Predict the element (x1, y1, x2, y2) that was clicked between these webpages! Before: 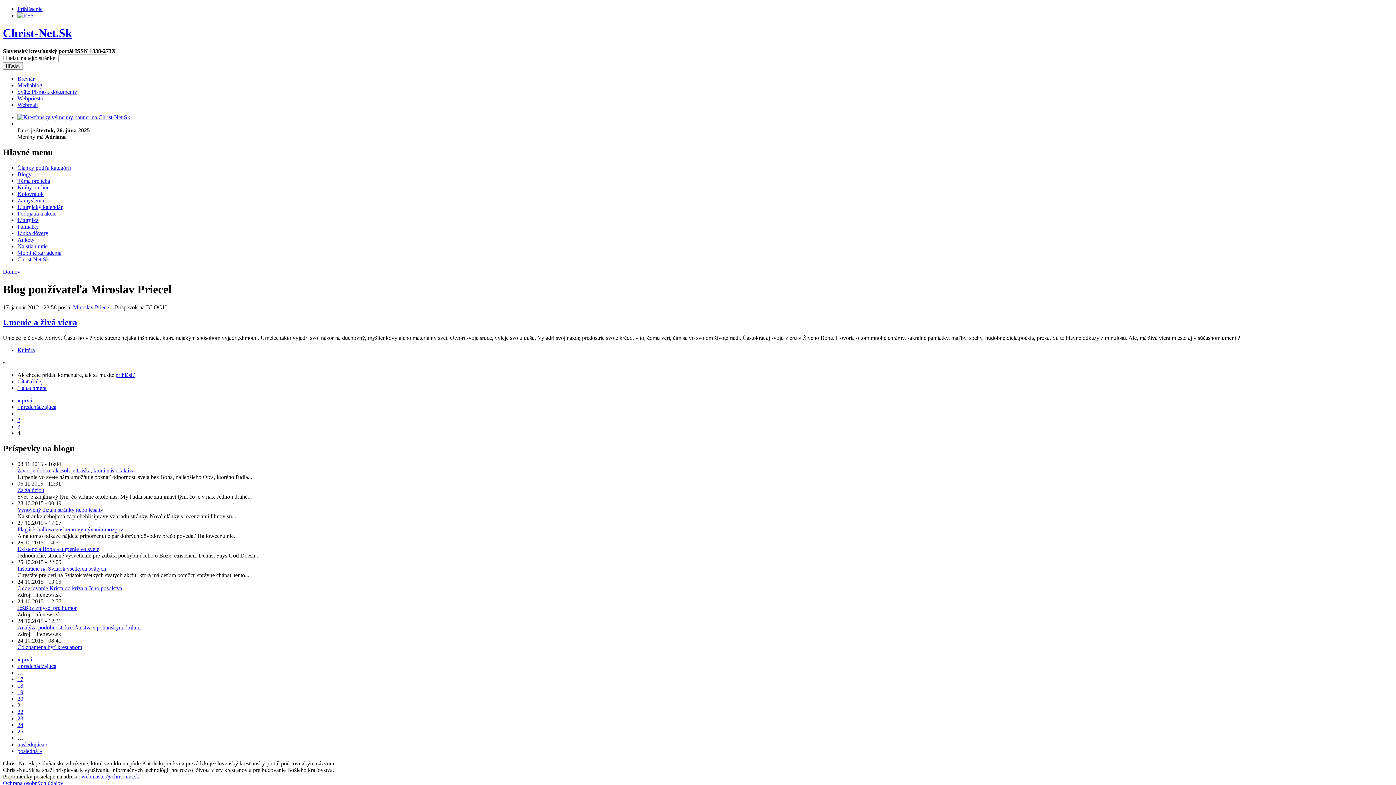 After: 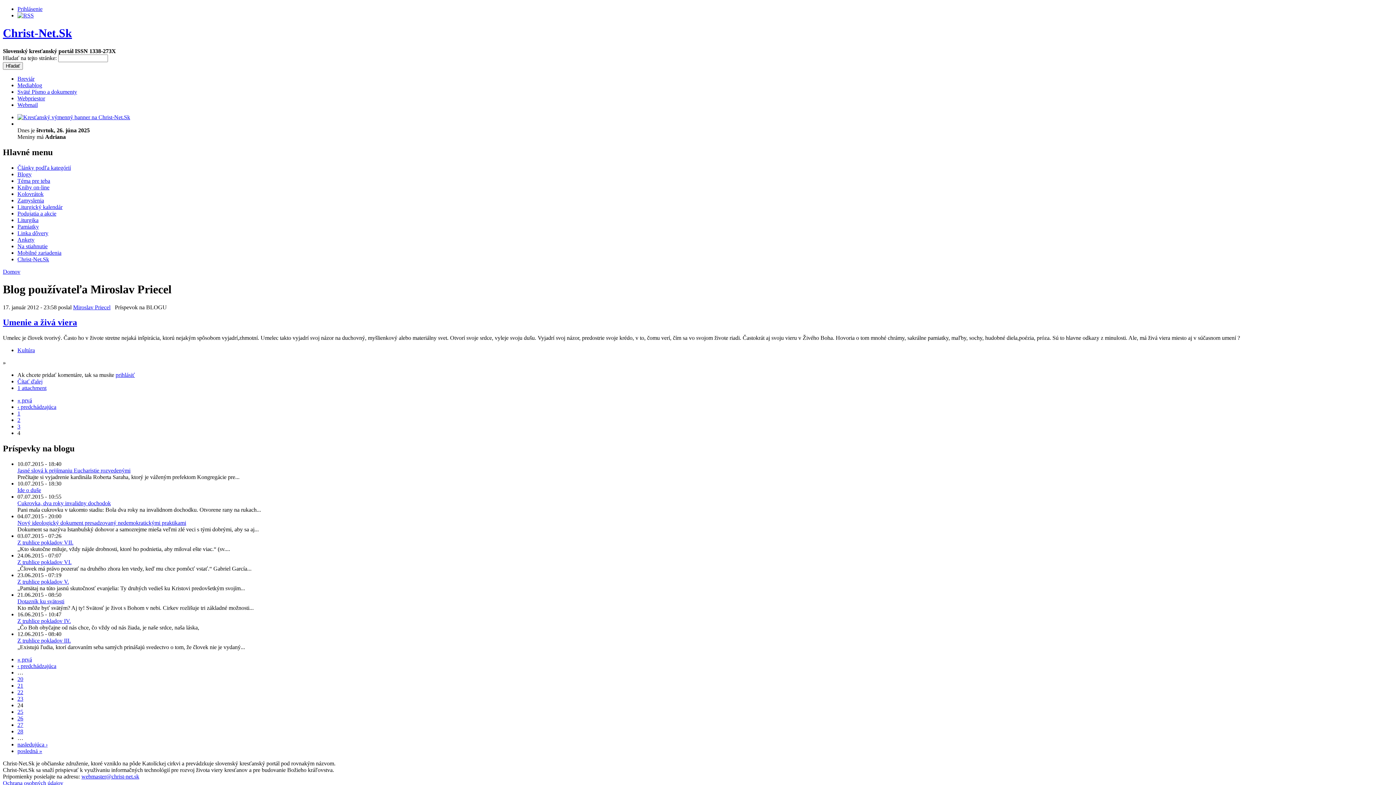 Action: label: 24 bbox: (17, 722, 23, 728)